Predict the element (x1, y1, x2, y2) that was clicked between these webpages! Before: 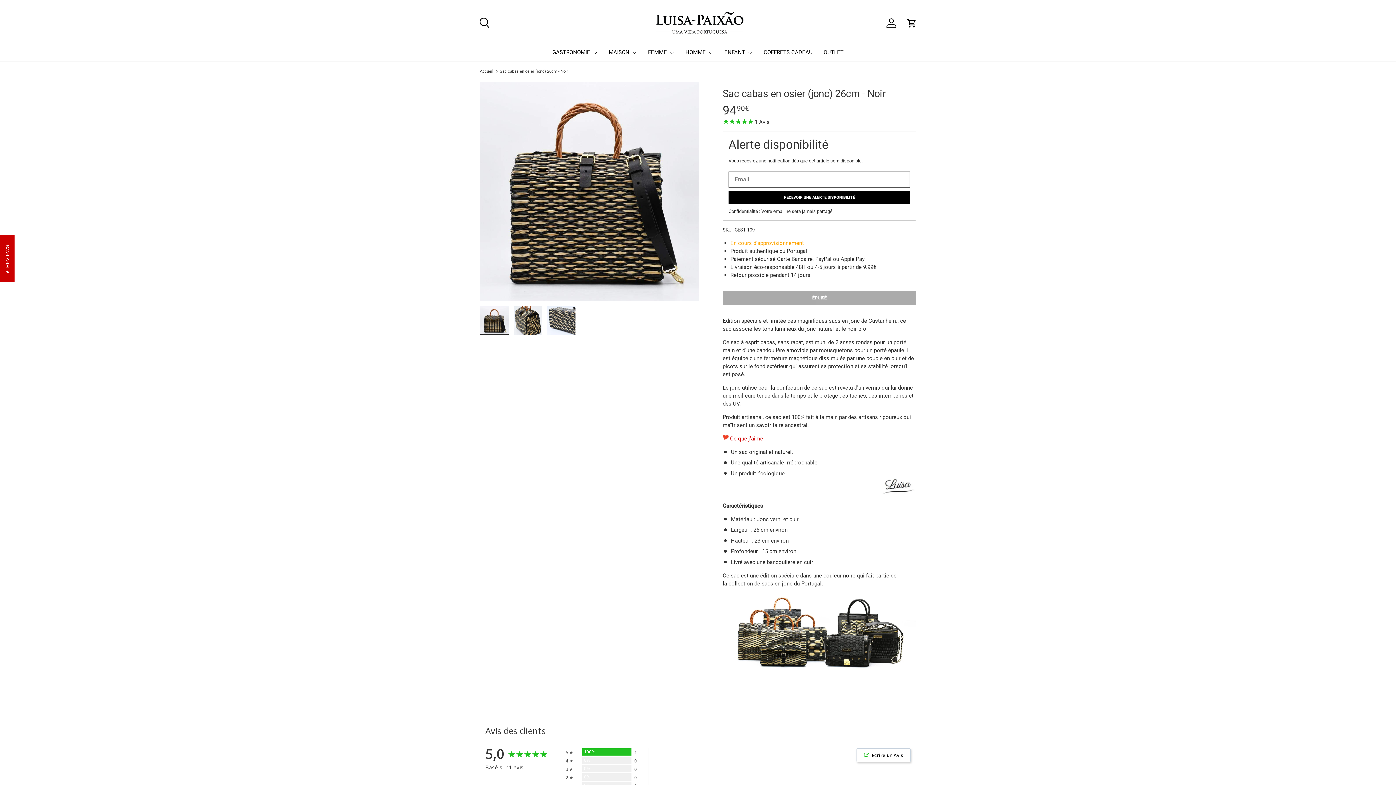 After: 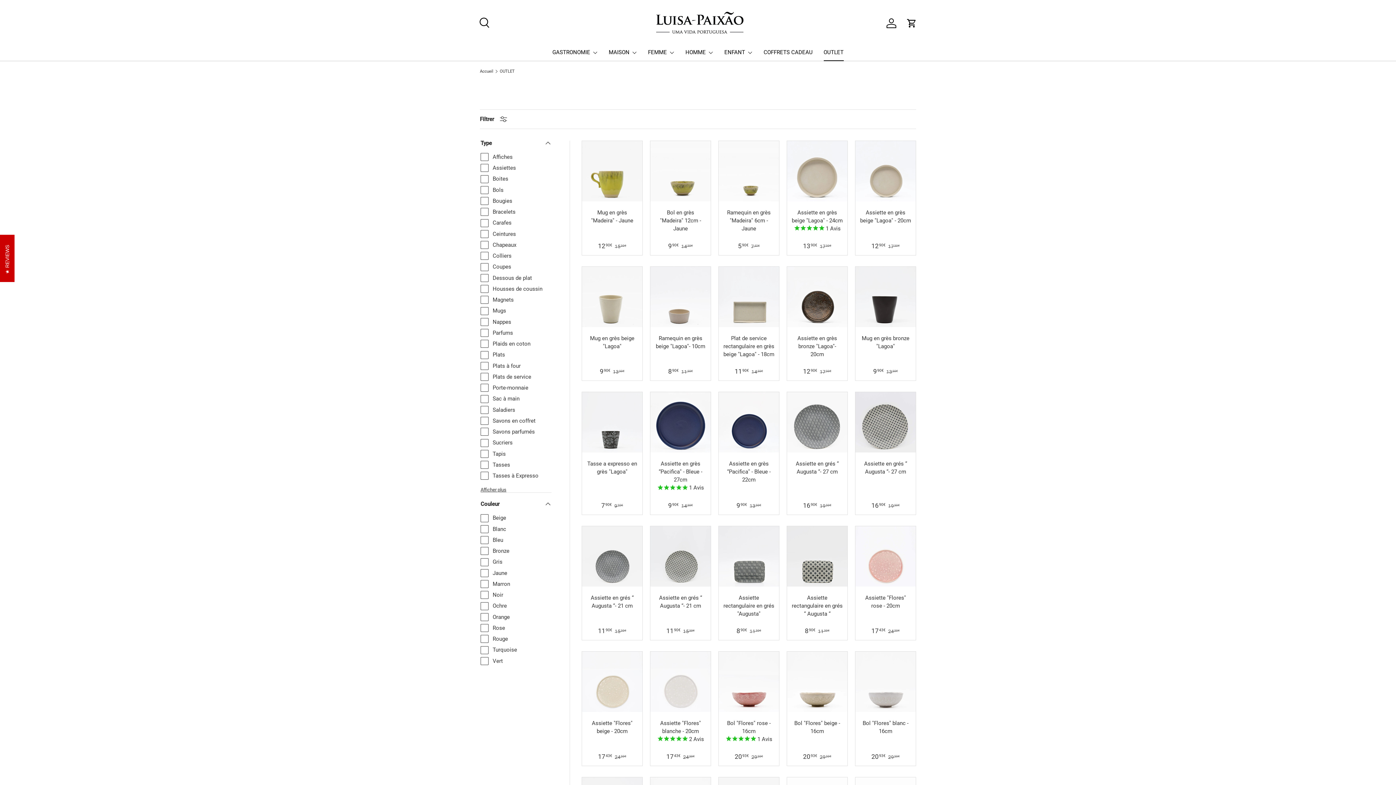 Action: label: OUTLET bbox: (823, 43, 843, 61)